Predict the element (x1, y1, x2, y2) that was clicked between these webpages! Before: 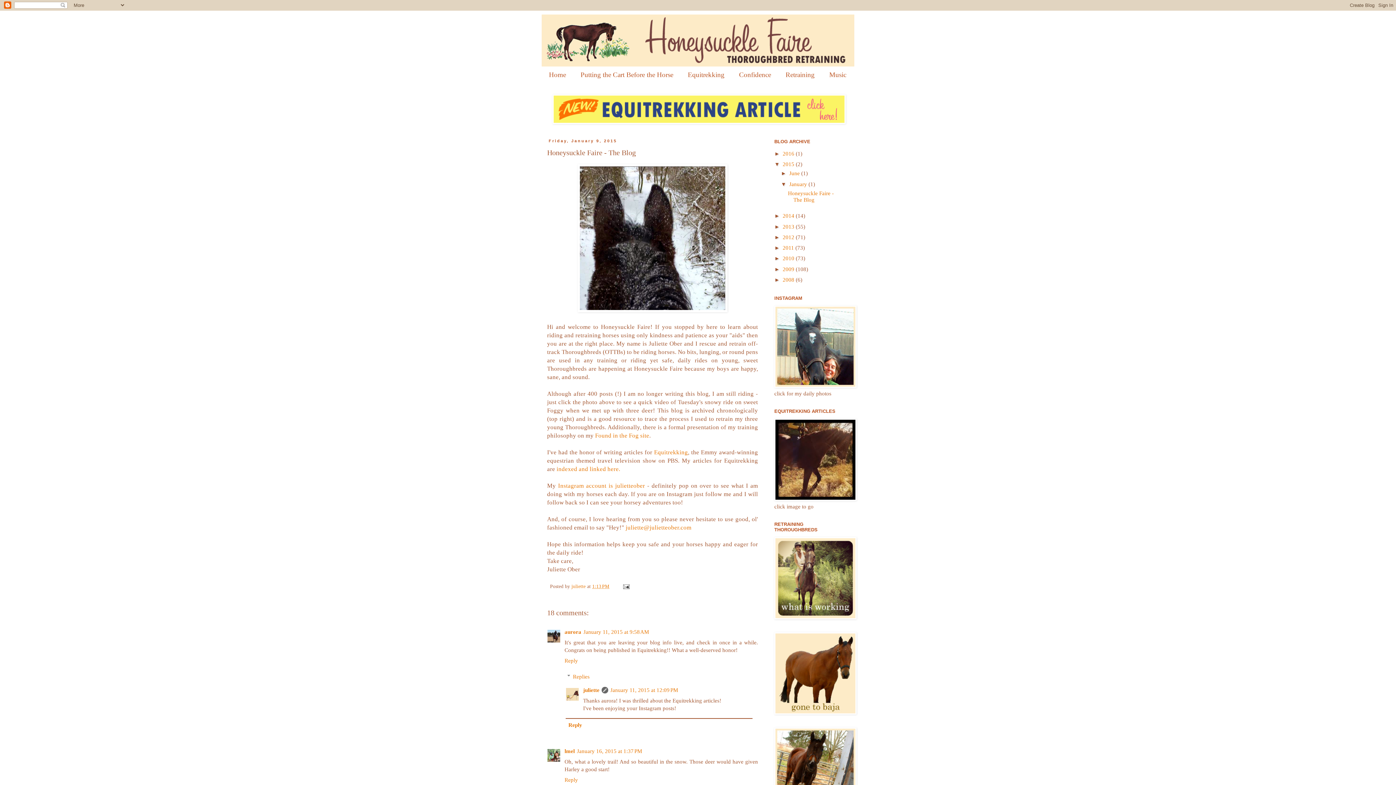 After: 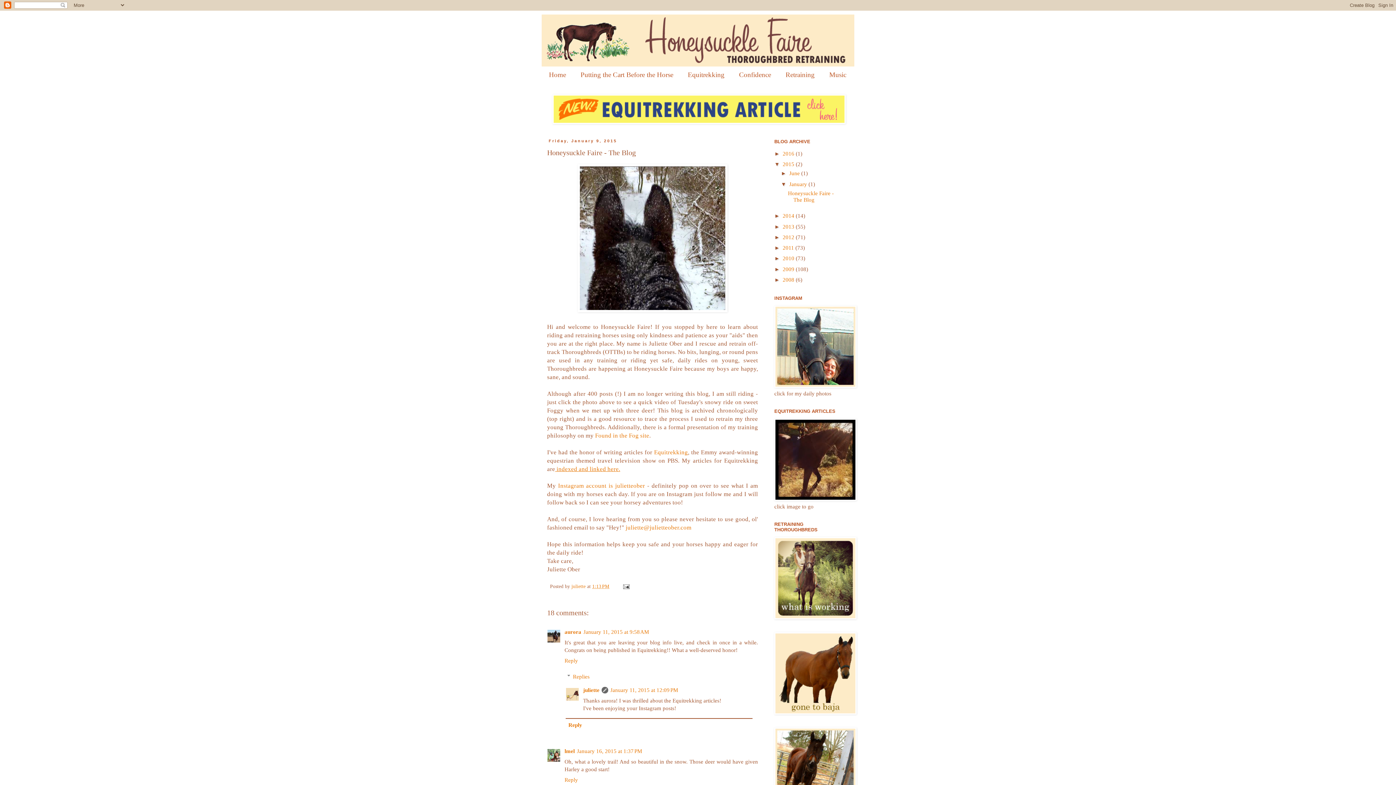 Action: bbox: (555, 465, 620, 472) label:  indexed and linked here.